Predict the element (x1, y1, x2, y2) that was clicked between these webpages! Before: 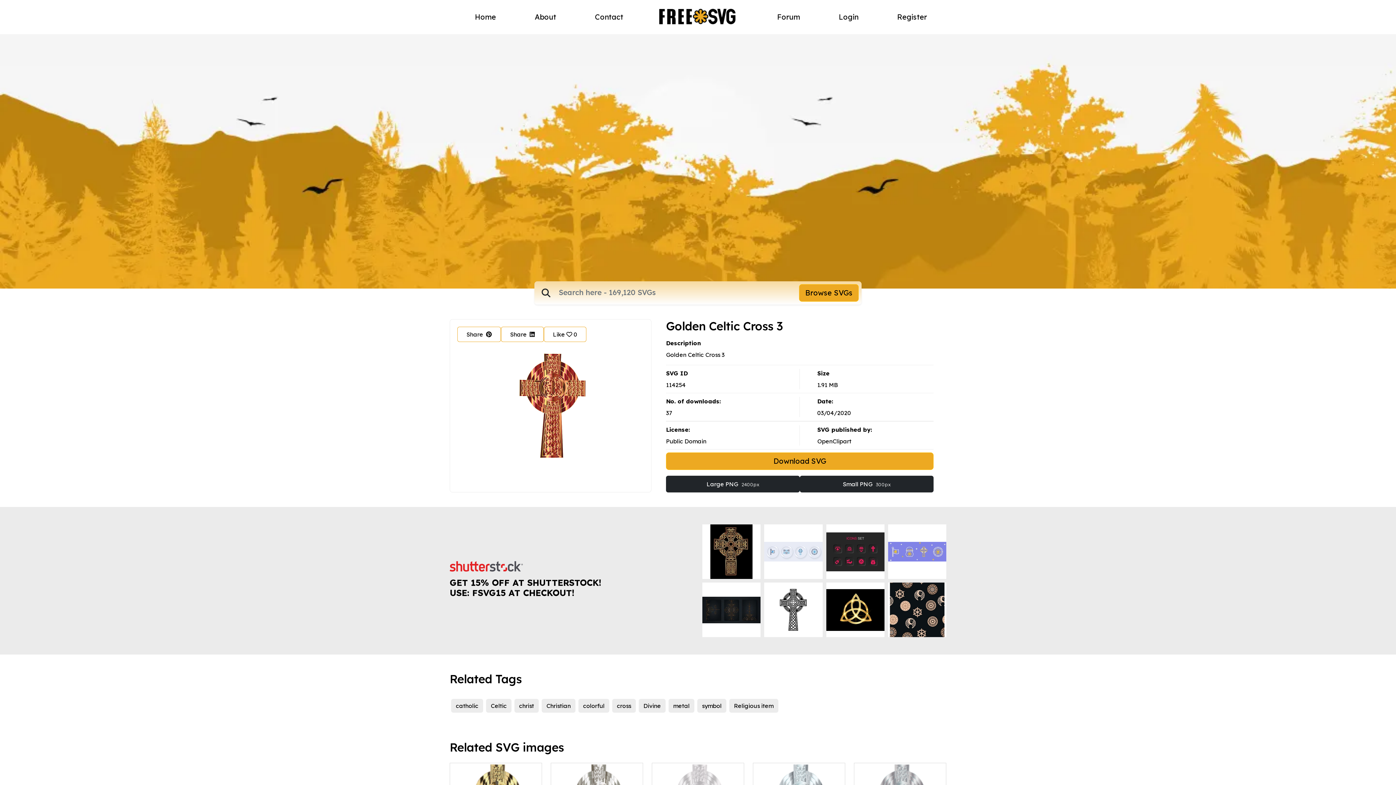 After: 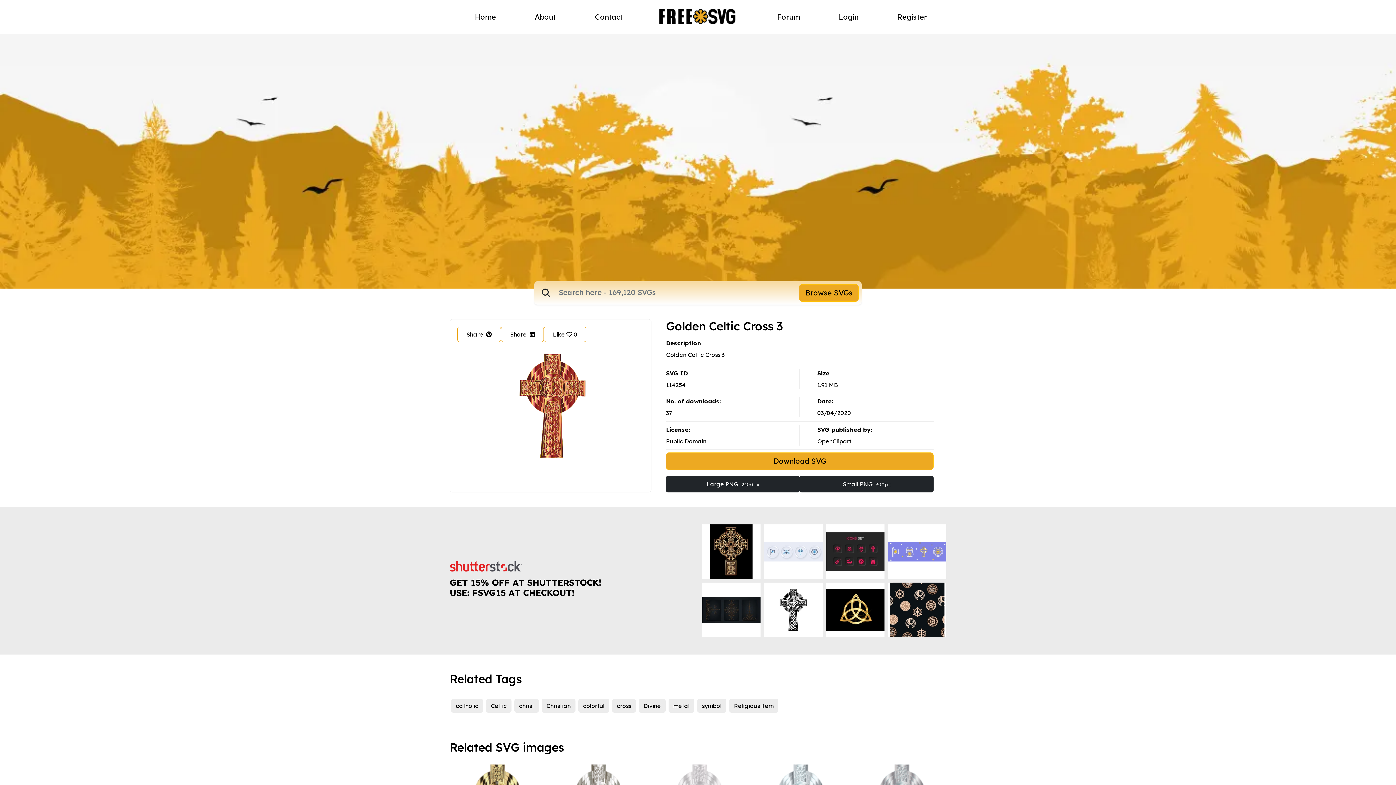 Action: bbox: (702, 583, 760, 637)